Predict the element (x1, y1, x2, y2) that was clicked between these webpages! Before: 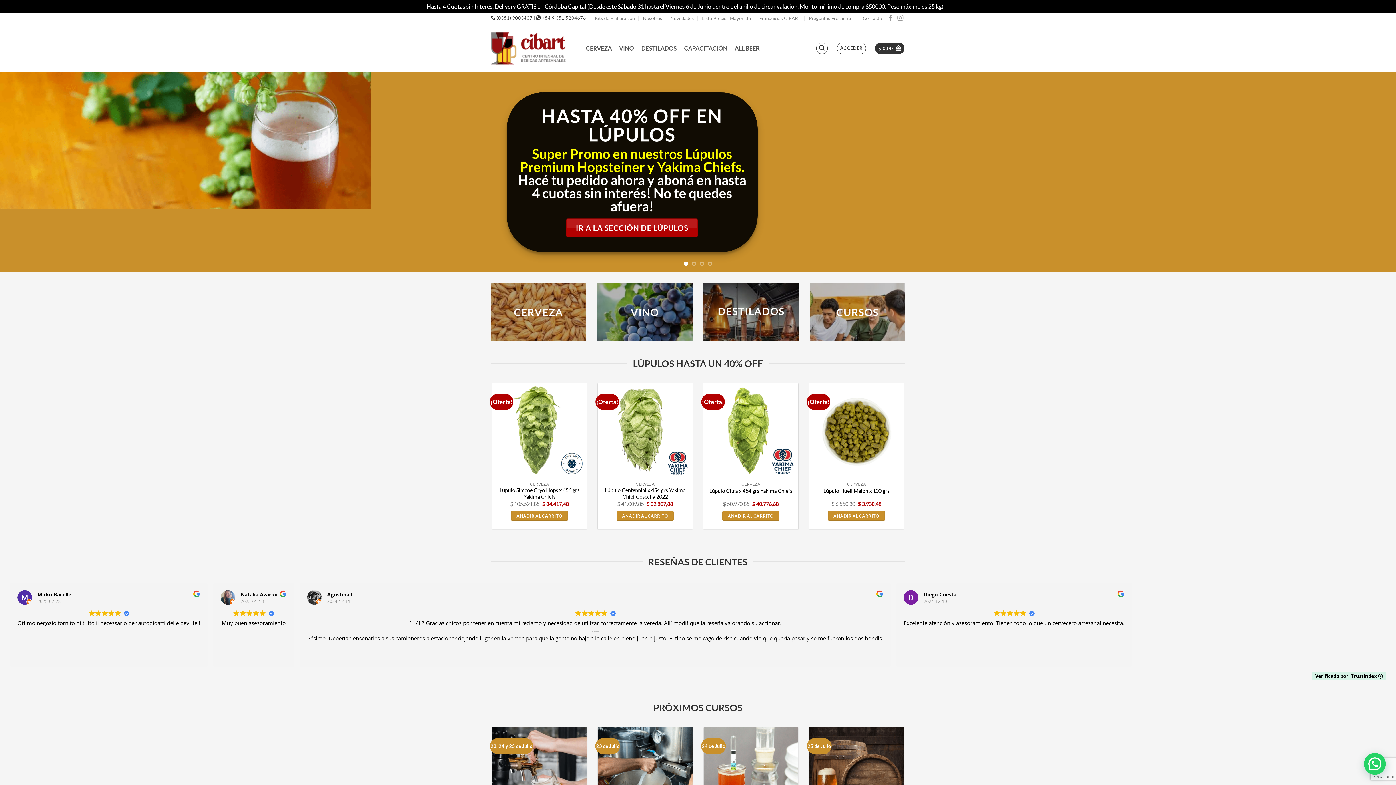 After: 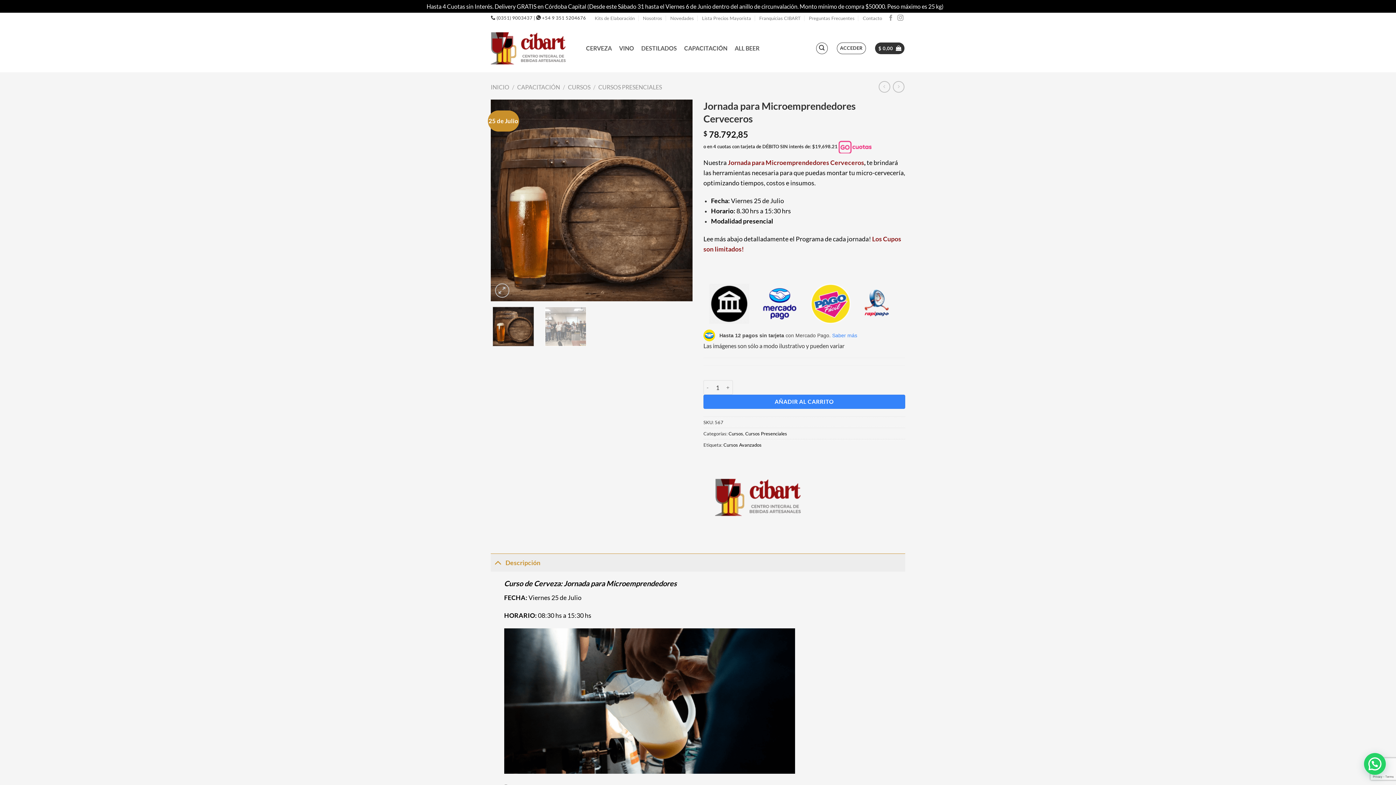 Action: label: Jornada para Microemprendedores Cerveceros bbox: (809, 727, 904, 822)